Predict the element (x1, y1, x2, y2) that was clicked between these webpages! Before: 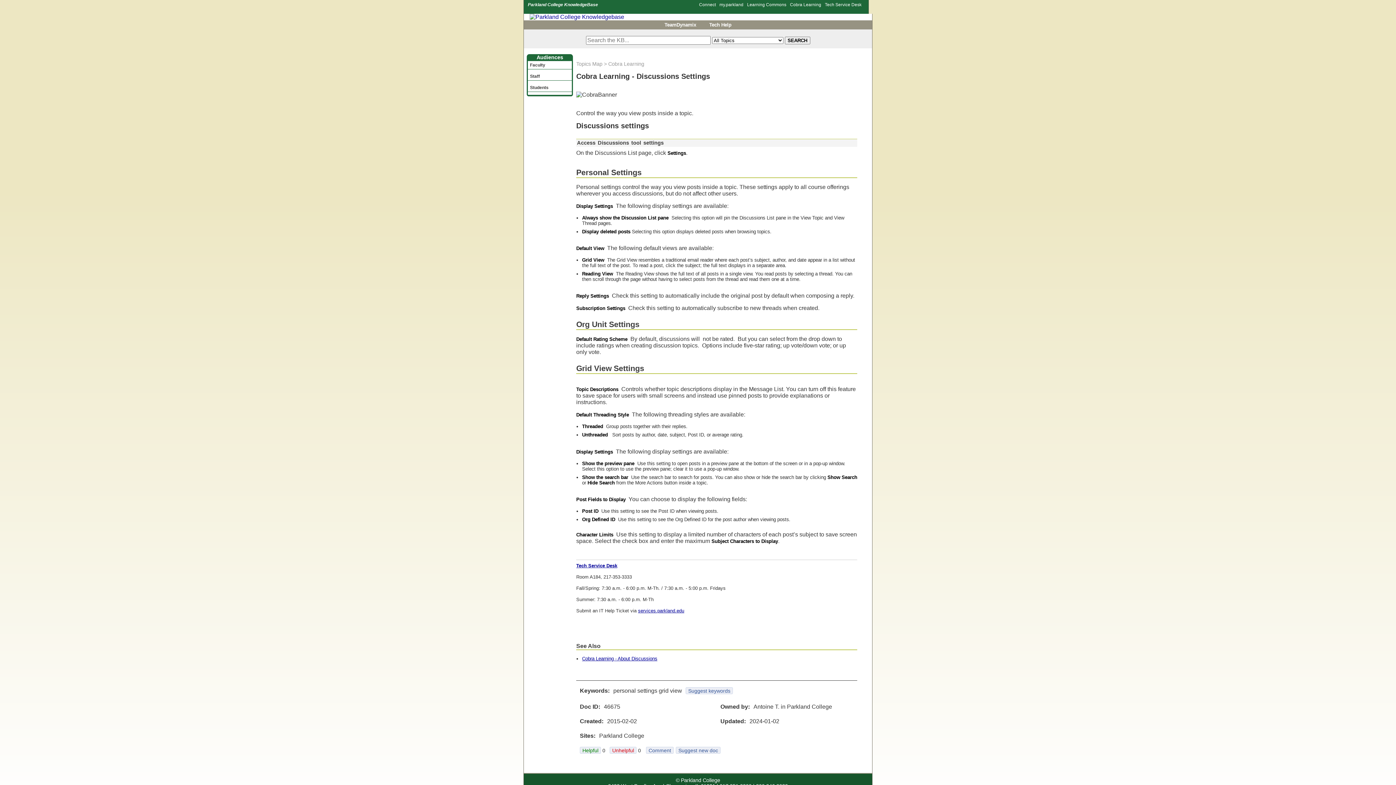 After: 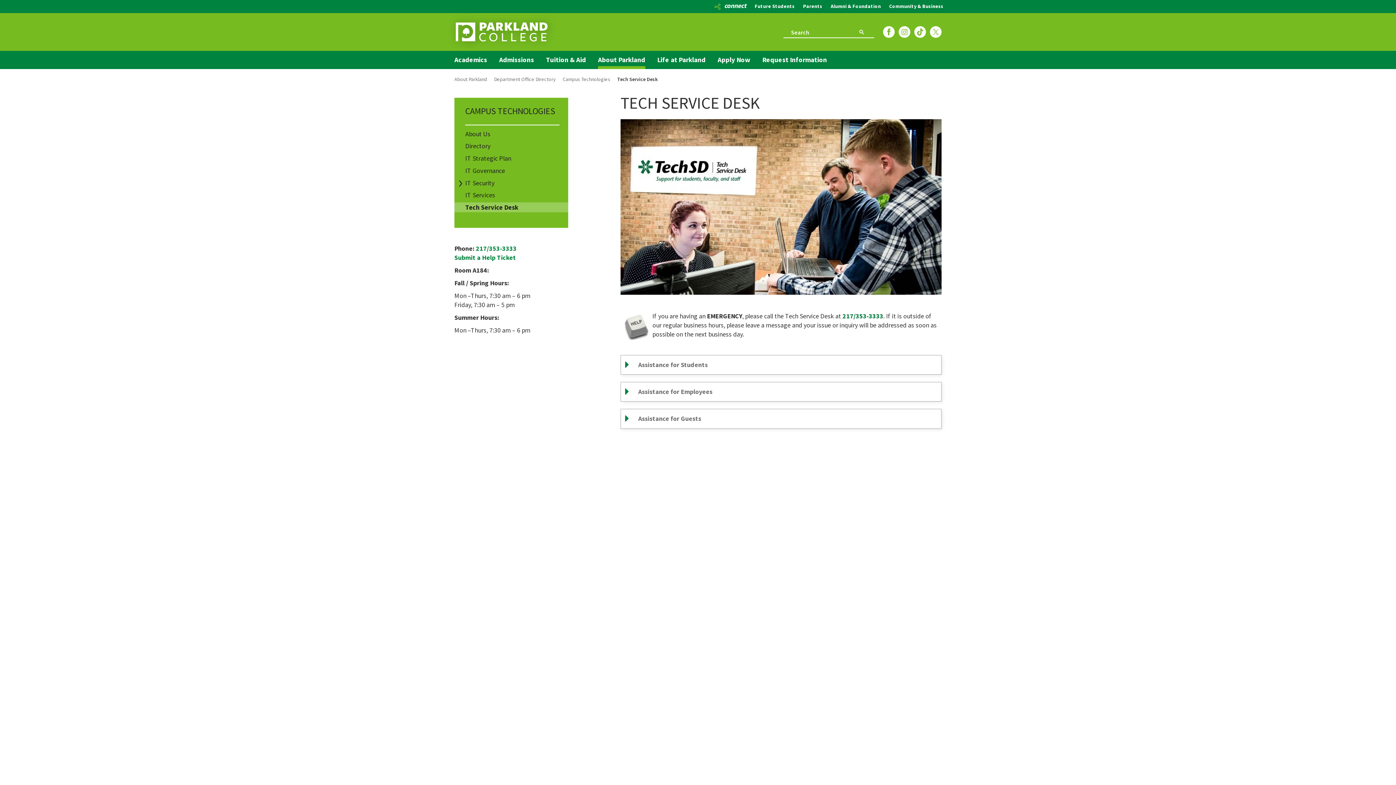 Action: bbox: (825, 2, 861, 7) label: Tech Service Desk